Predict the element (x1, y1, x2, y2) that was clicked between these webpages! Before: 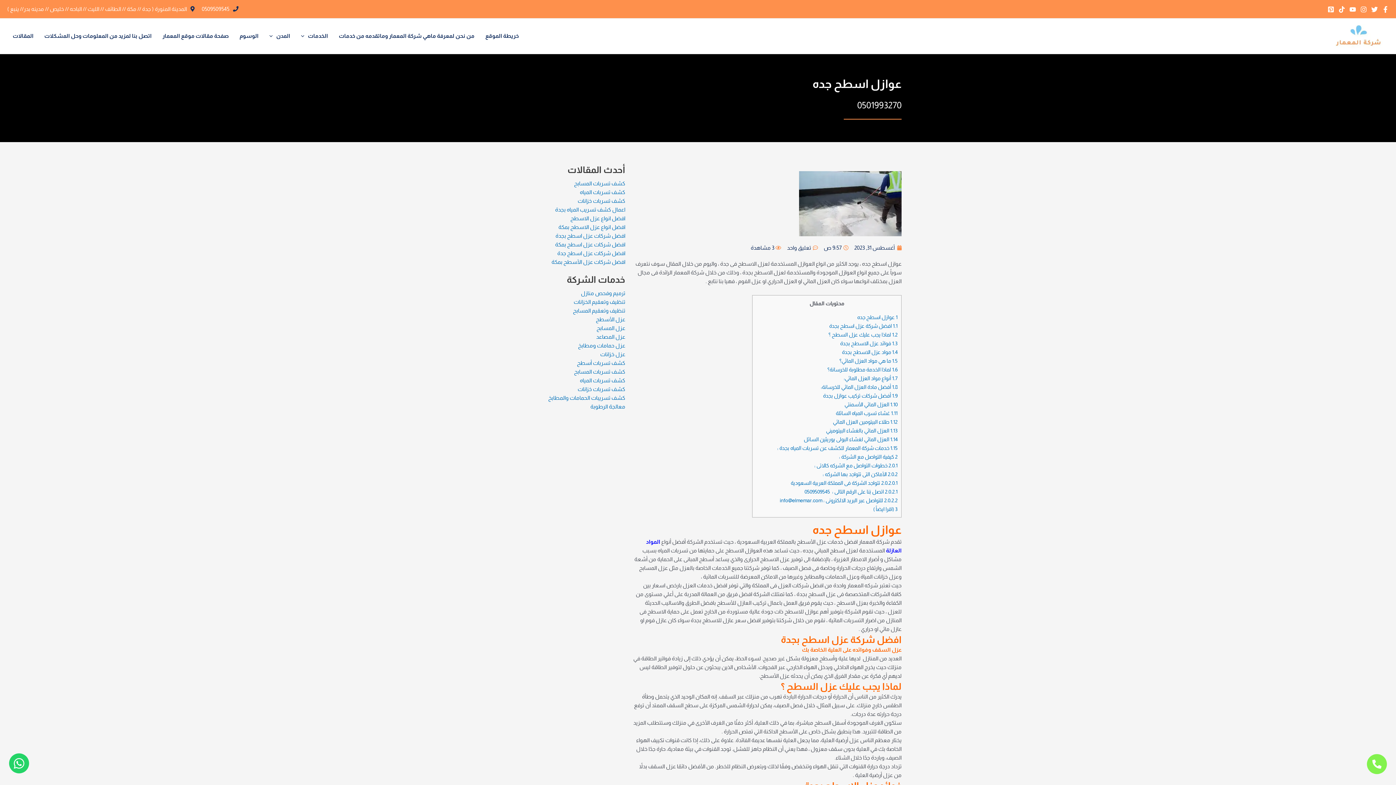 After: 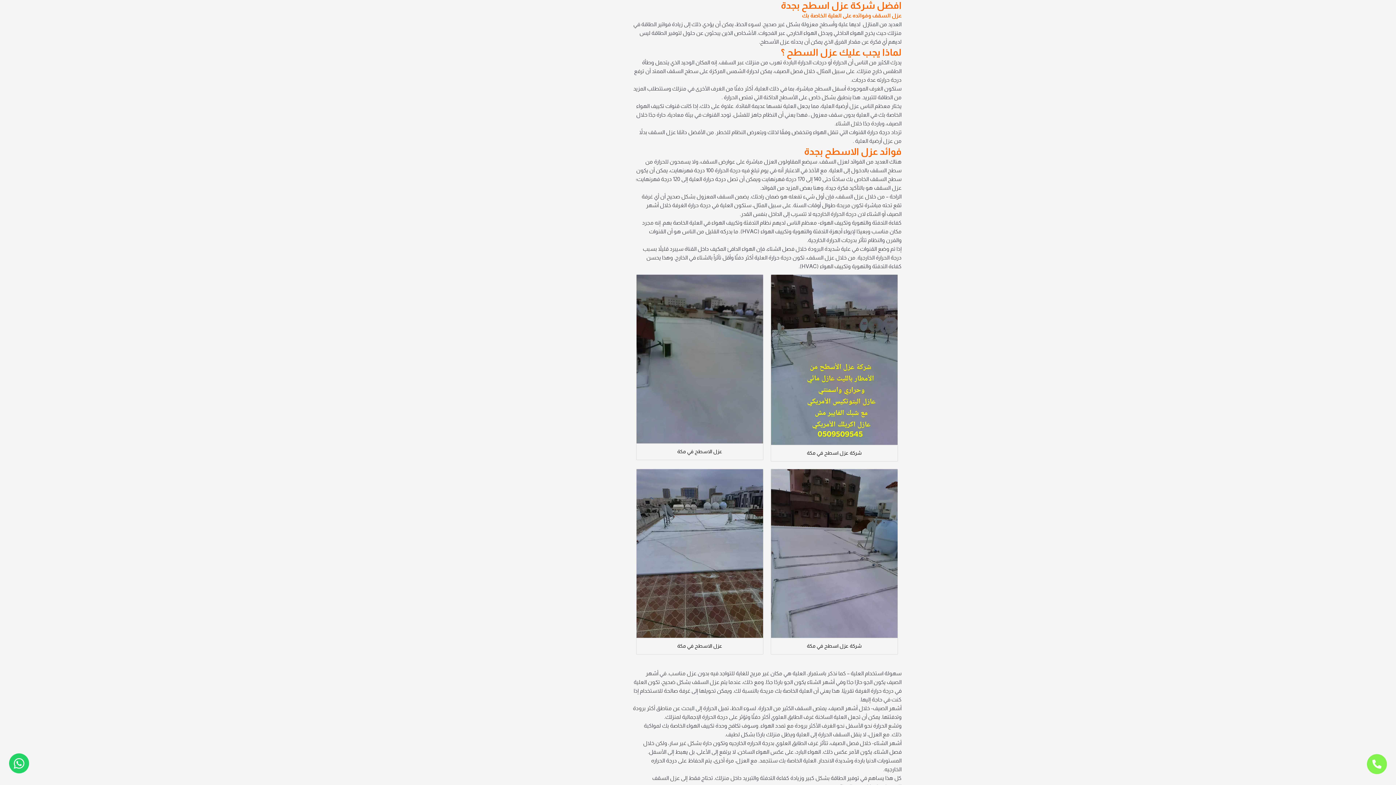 Action: bbox: (829, 323, 897, 329) label: 1.1 افضل شركة عزل اسطح بجدة